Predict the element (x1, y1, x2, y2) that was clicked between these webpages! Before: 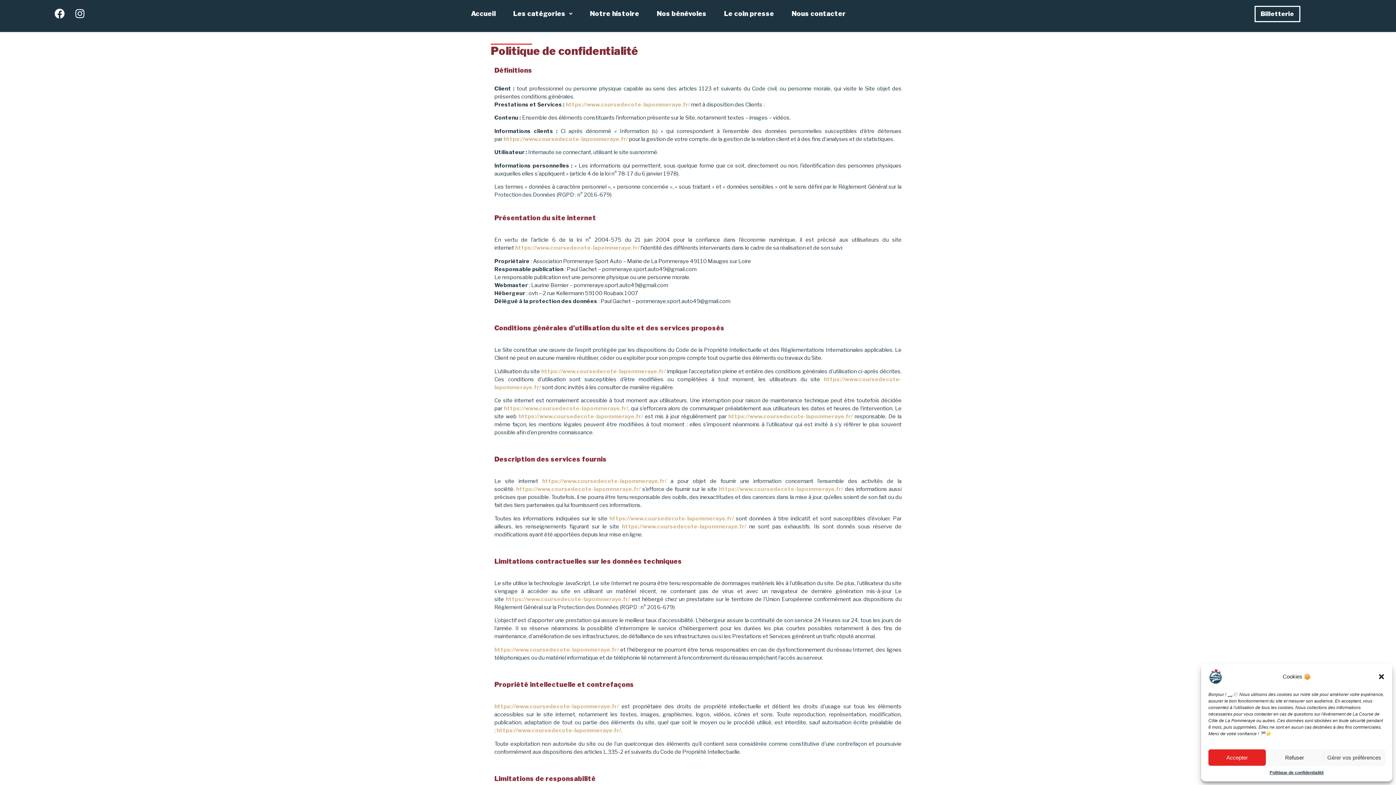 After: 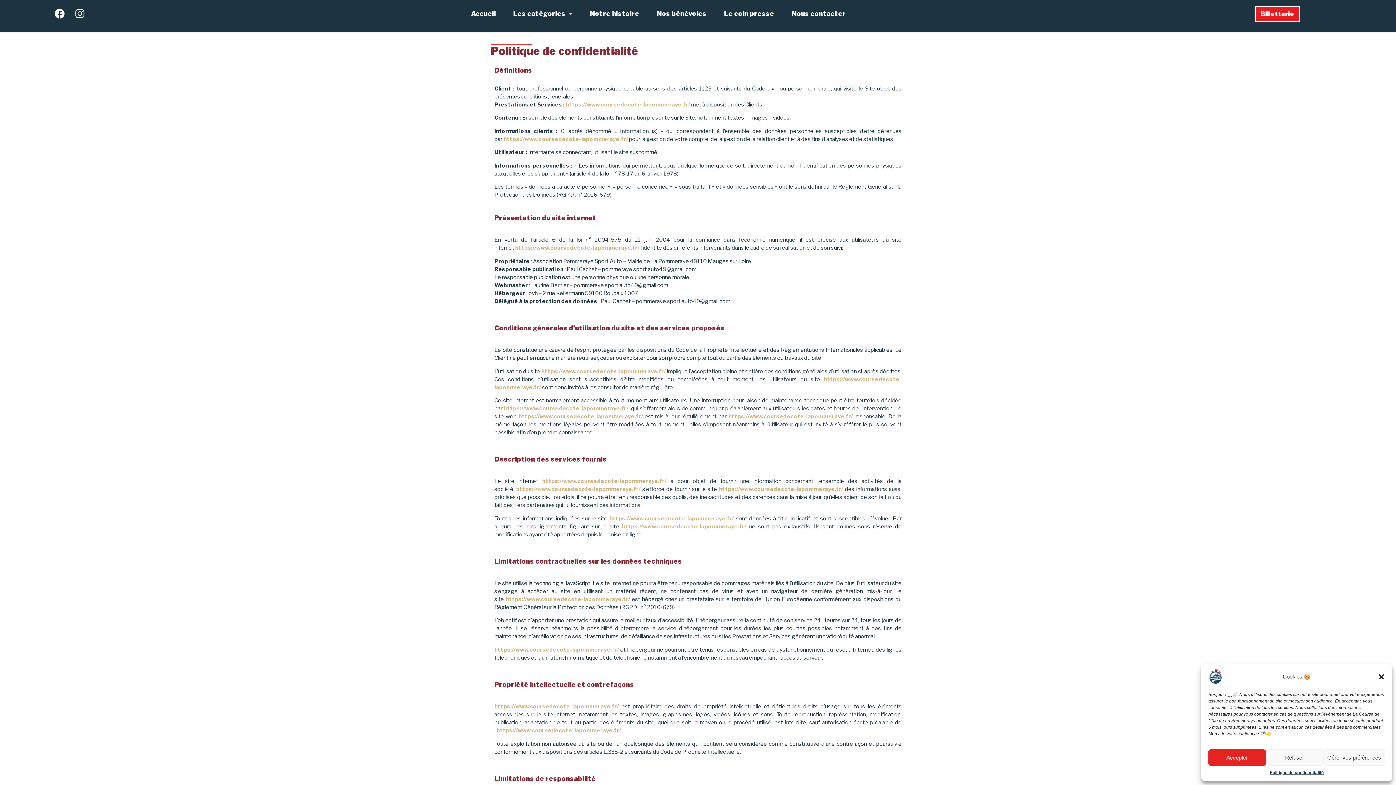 Action: label: Billetterie bbox: (1254, 5, 1300, 22)